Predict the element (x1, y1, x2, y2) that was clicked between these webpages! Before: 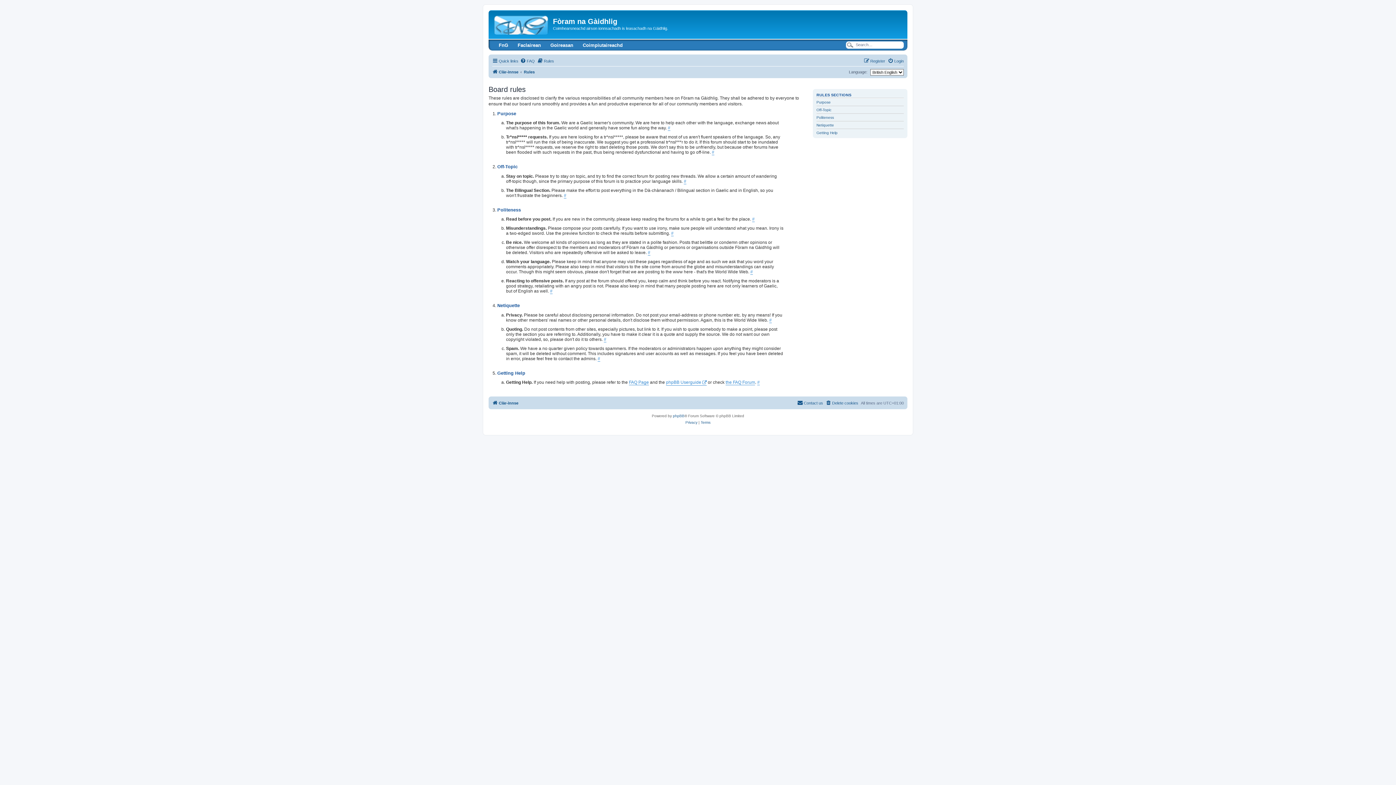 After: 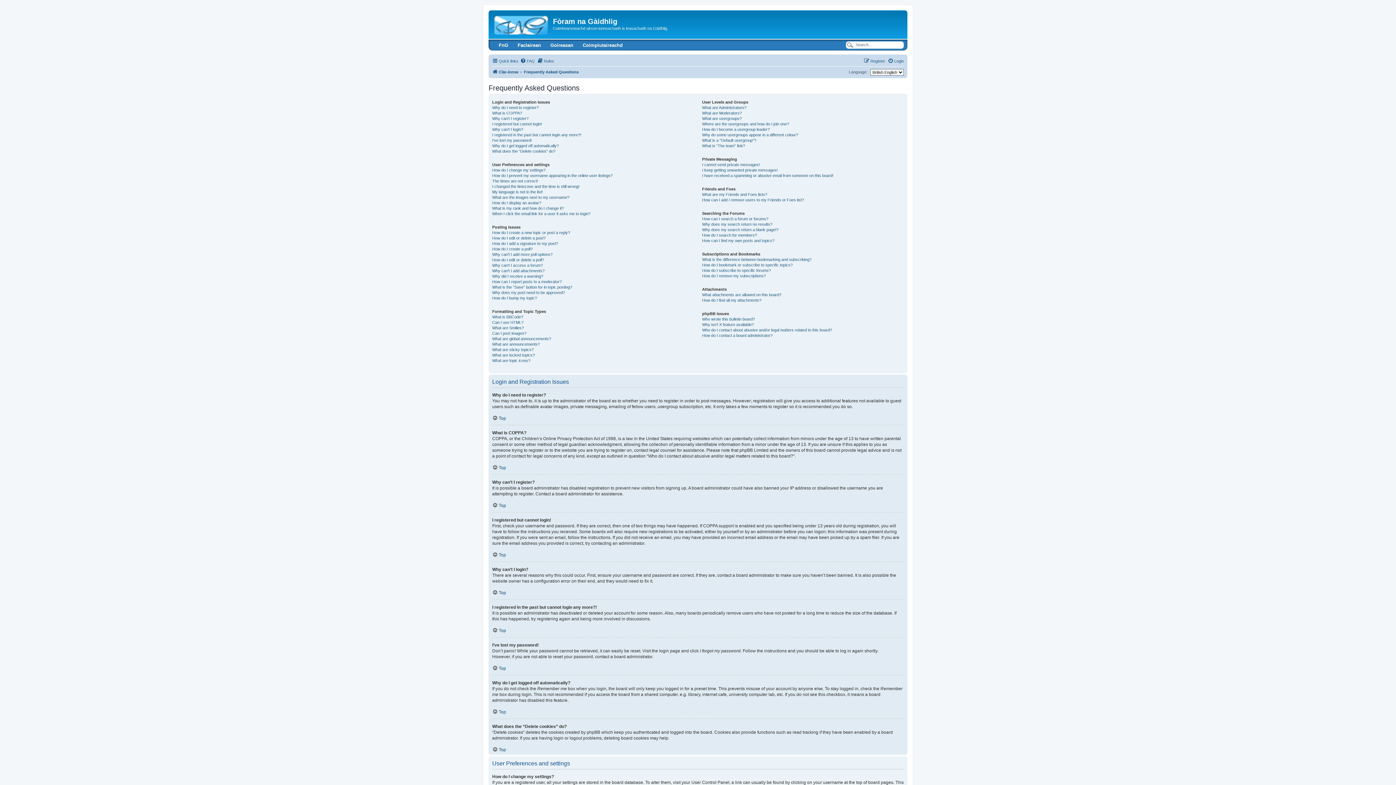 Action: label: FAQ bbox: (520, 56, 534, 65)